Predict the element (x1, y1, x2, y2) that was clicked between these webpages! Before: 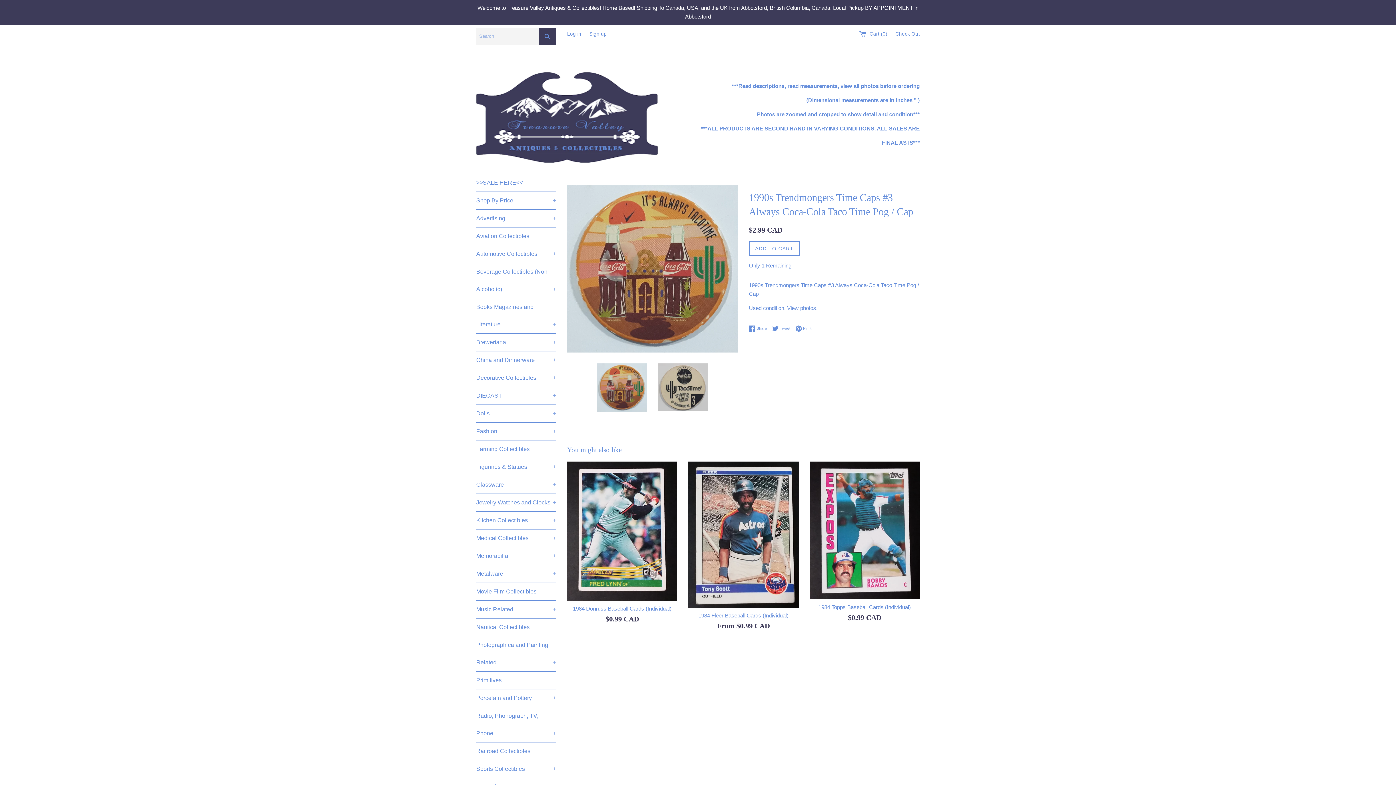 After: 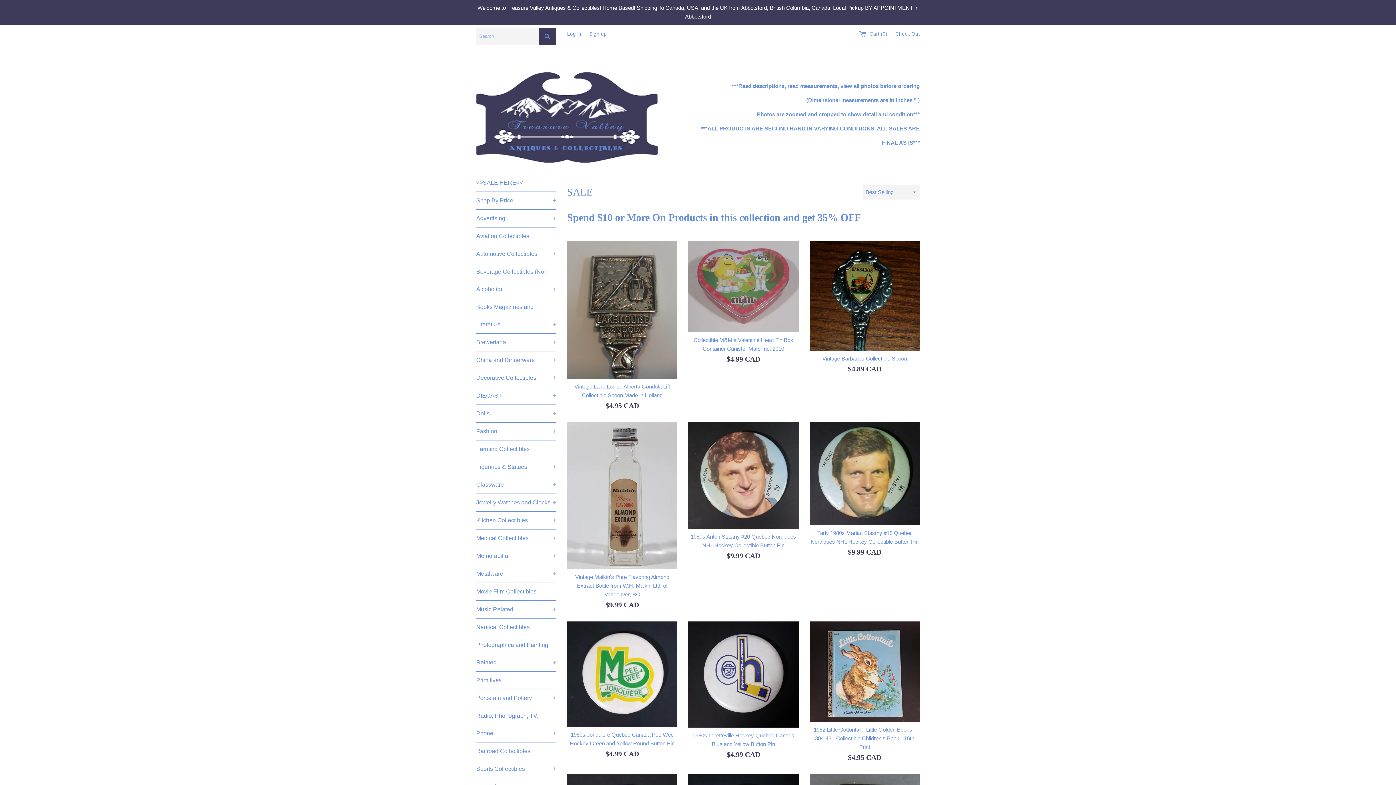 Action: bbox: (476, 174, 556, 191) label: >>SALE HERE<<